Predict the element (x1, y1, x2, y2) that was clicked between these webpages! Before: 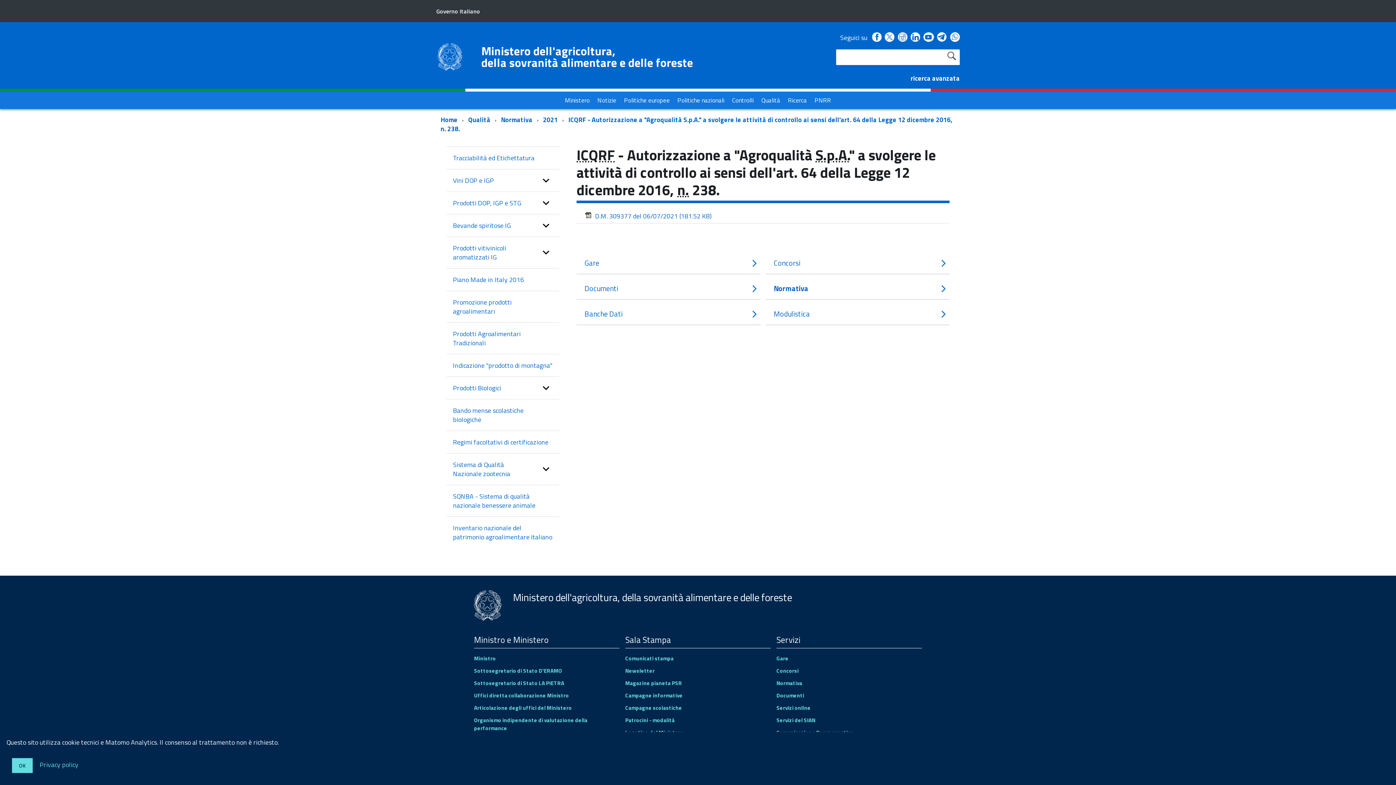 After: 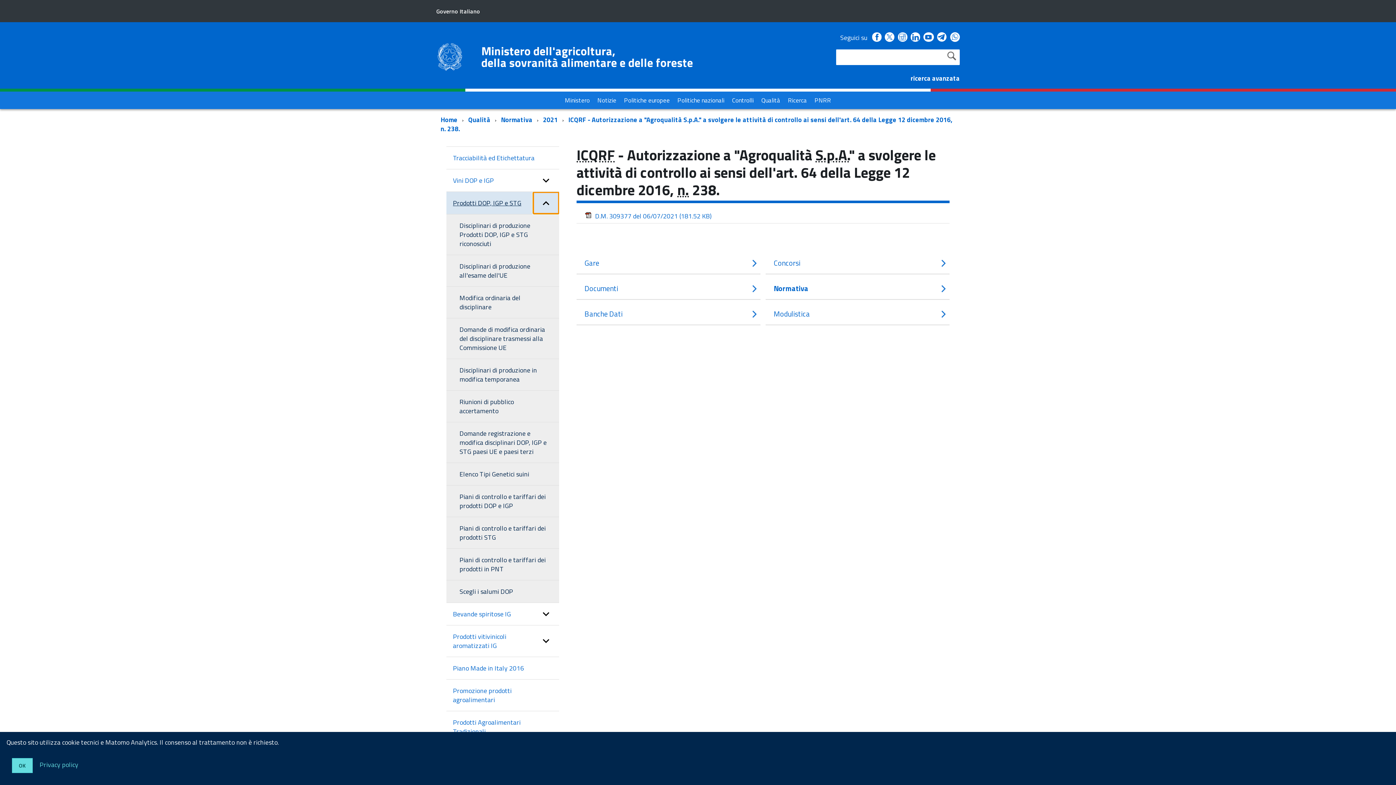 Action: bbox: (533, 192, 559, 214) label: expand